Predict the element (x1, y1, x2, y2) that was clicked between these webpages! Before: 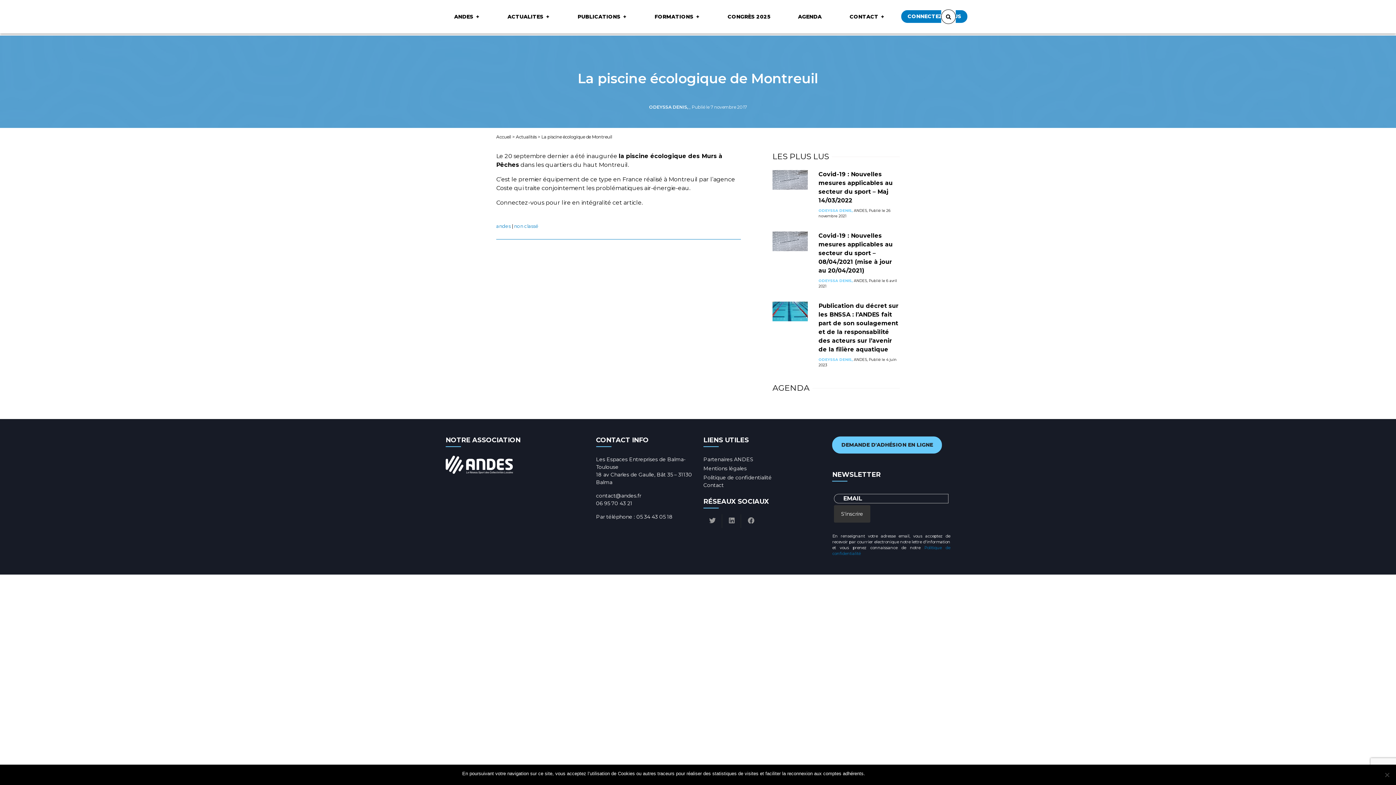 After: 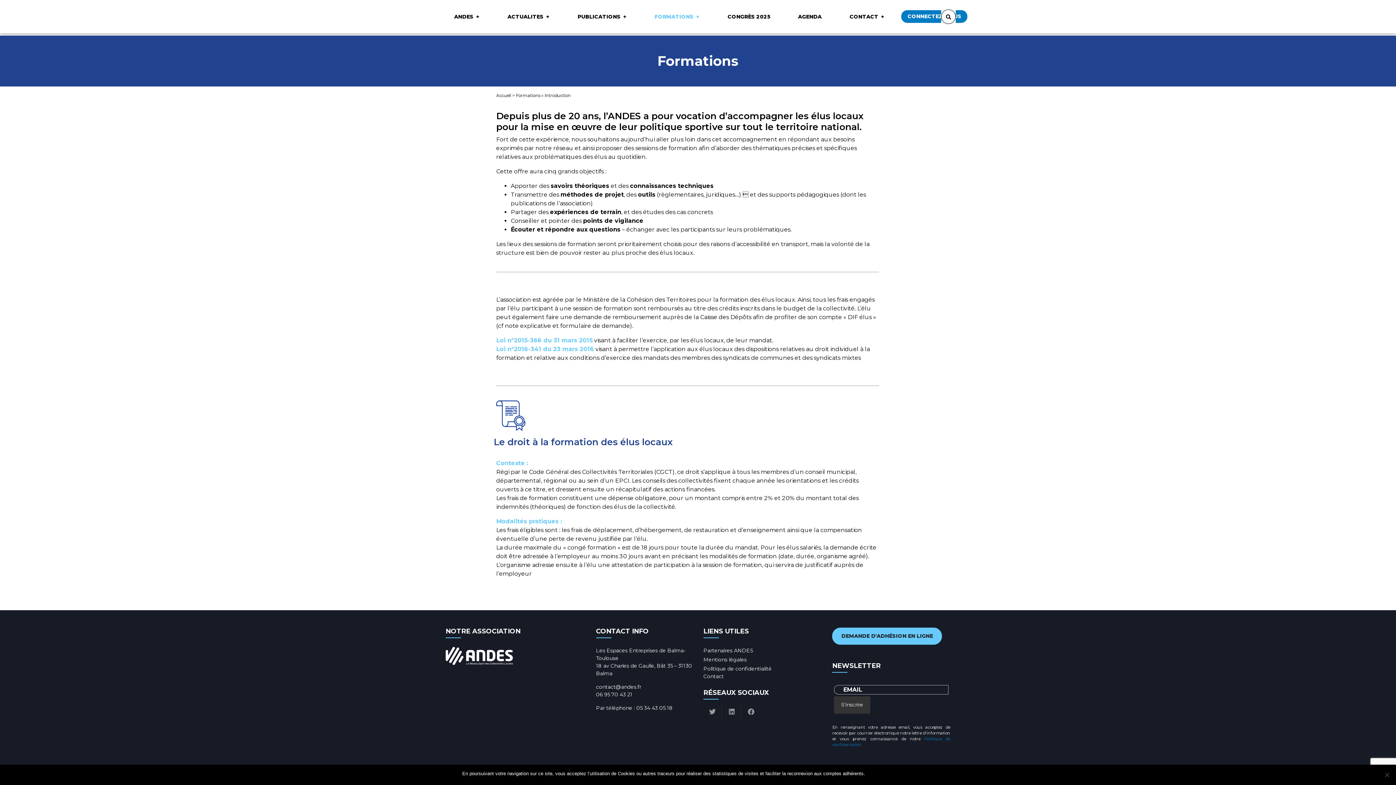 Action: bbox: (640, 10, 713, 23) label: FORMATIONS